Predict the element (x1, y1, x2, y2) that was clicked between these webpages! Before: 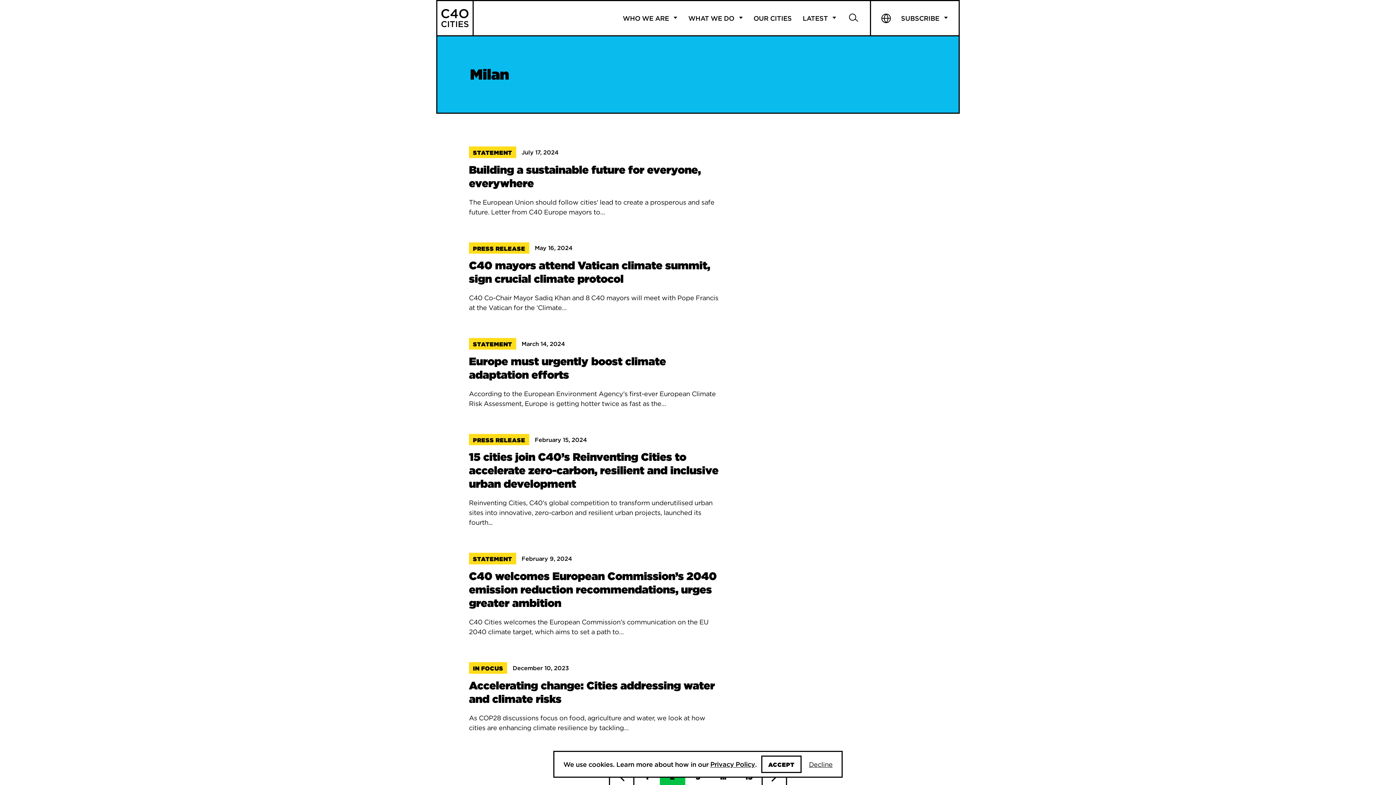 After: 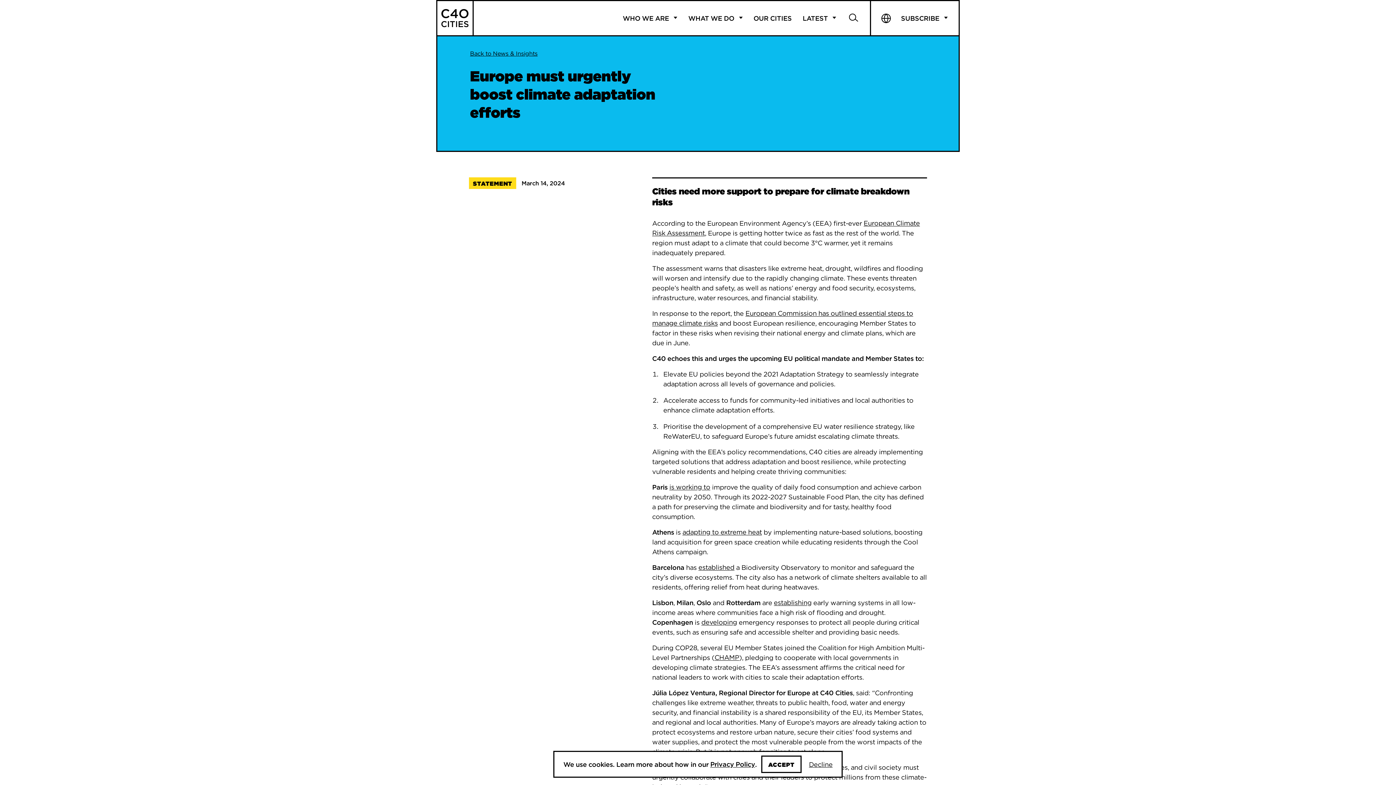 Action: label: Europe must urgently boost climate adaptation efforts  bbox: (469, 354, 666, 381)